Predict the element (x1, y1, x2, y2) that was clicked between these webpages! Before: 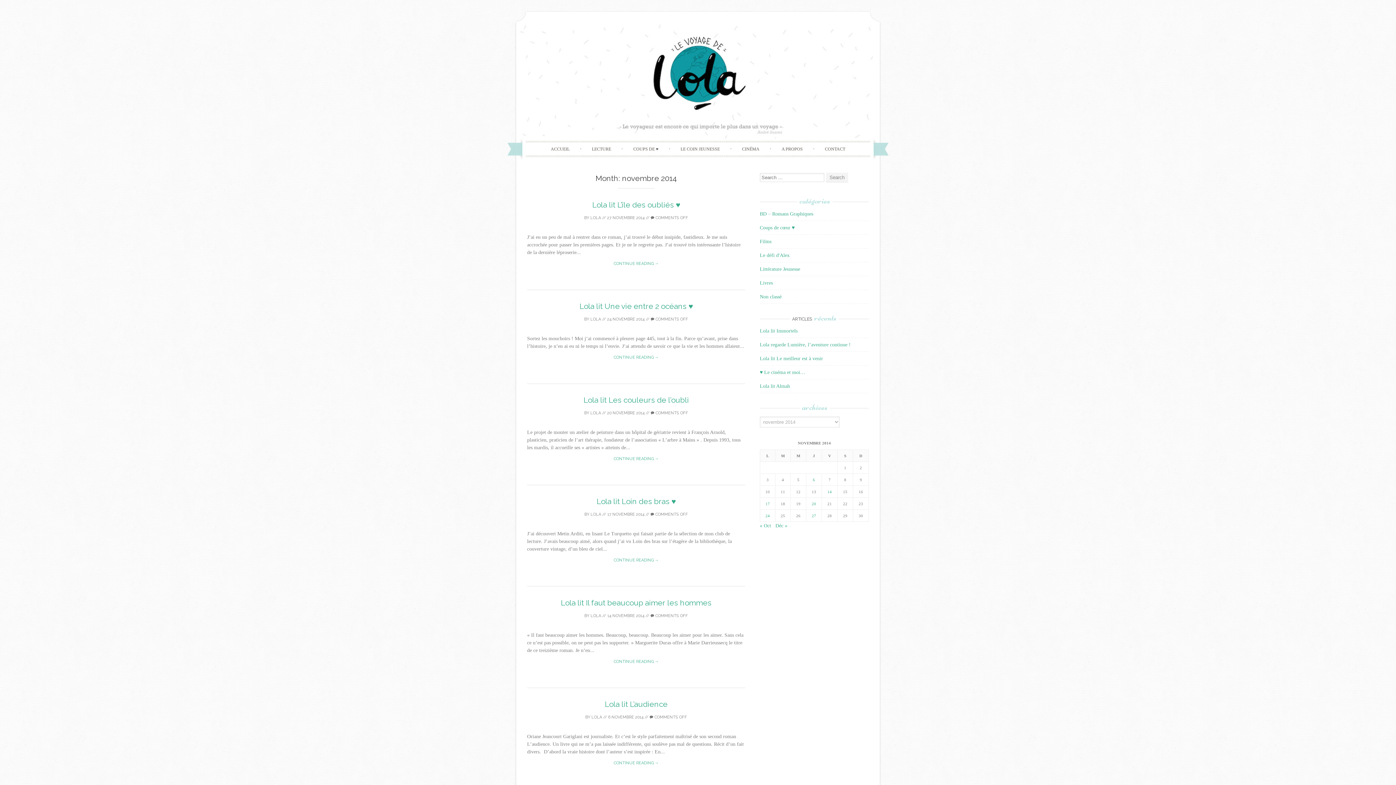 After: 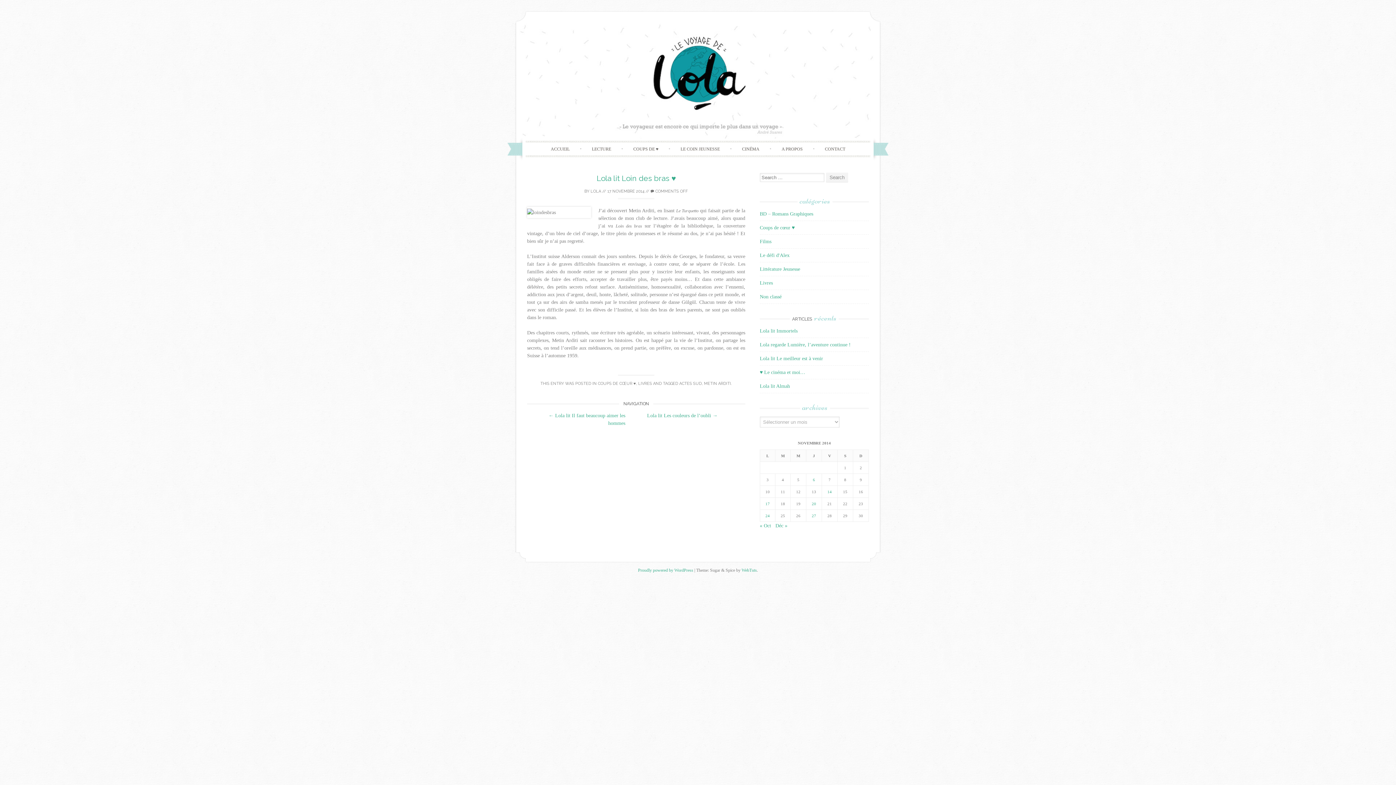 Action: bbox: (596, 497, 676, 506) label: Lola lit Loin des bras ♥